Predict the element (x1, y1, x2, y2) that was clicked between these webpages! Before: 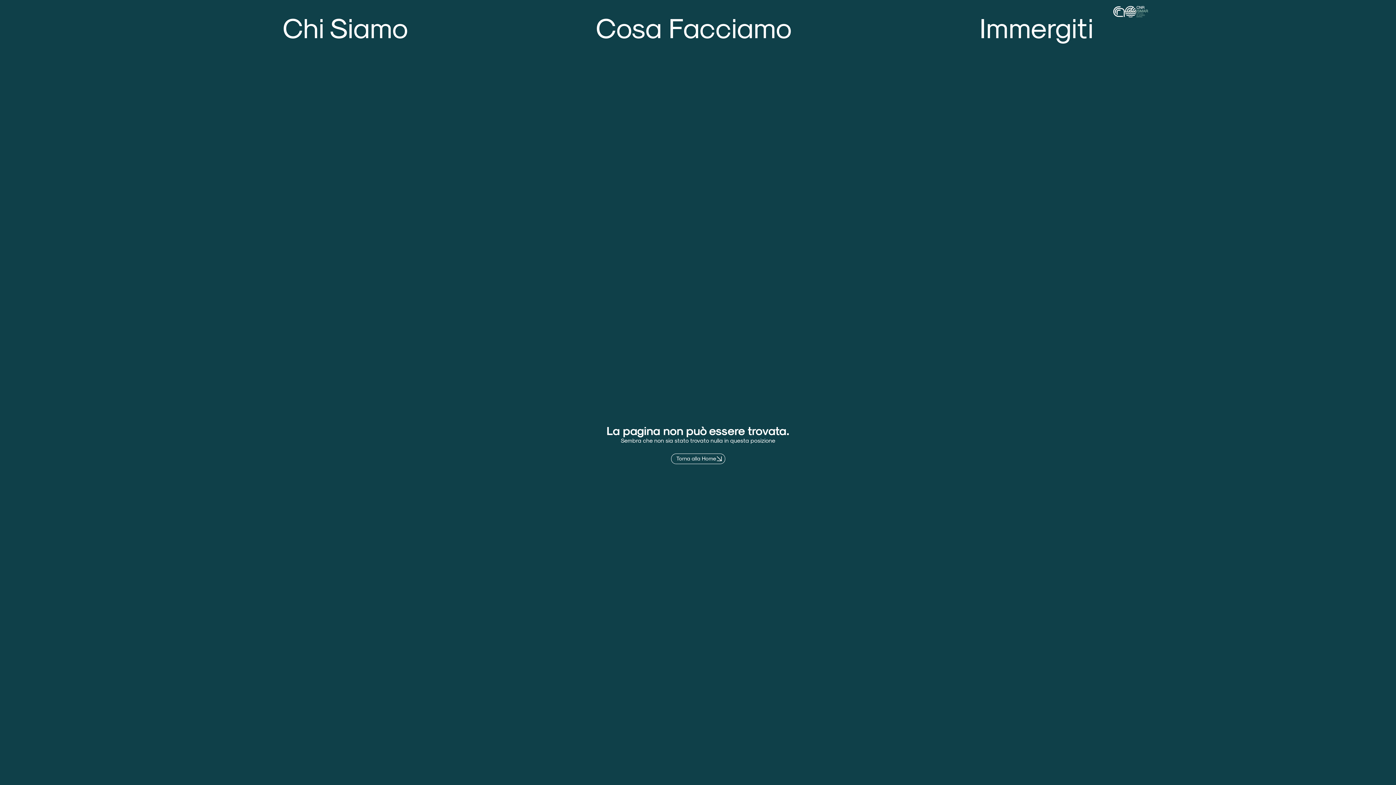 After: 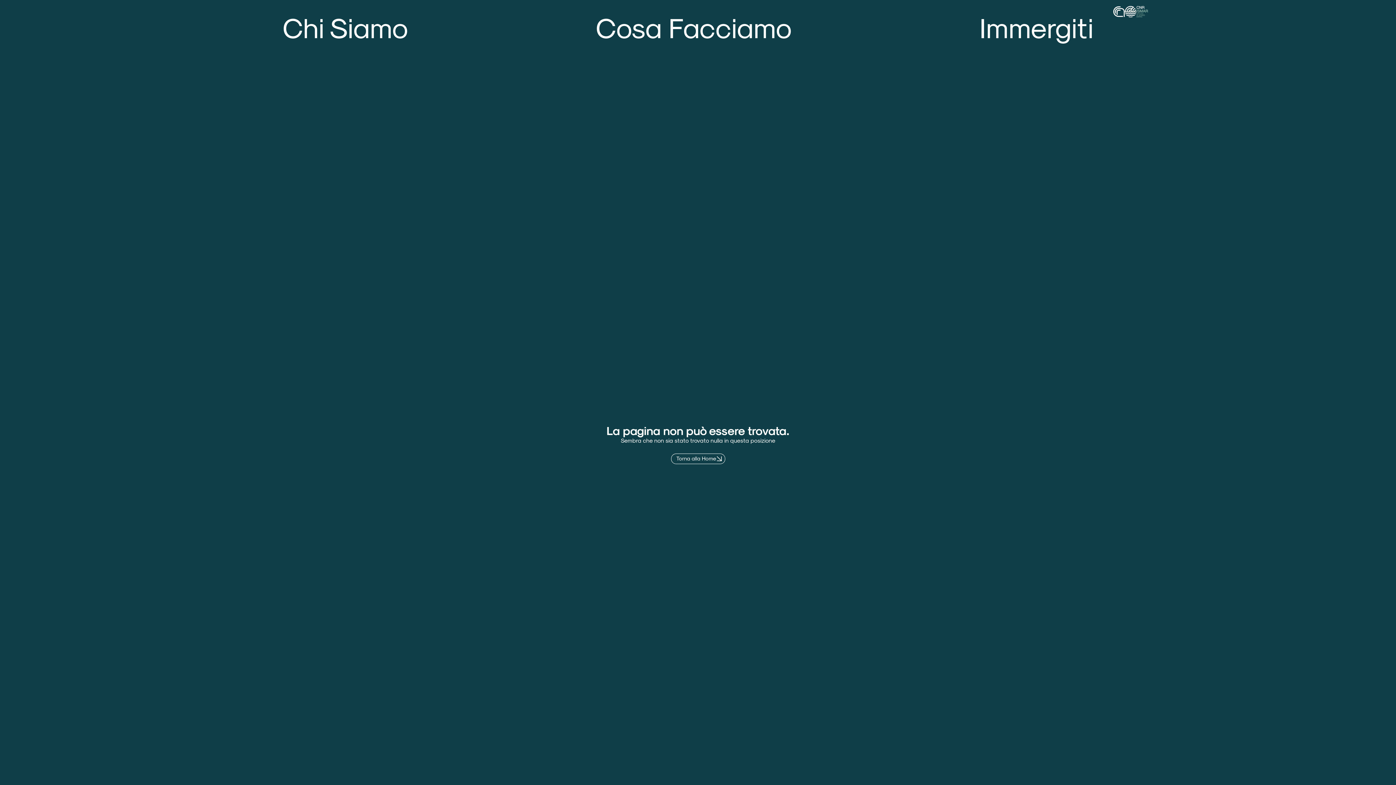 Action: bbox: (1369, 758, 1389, 778)